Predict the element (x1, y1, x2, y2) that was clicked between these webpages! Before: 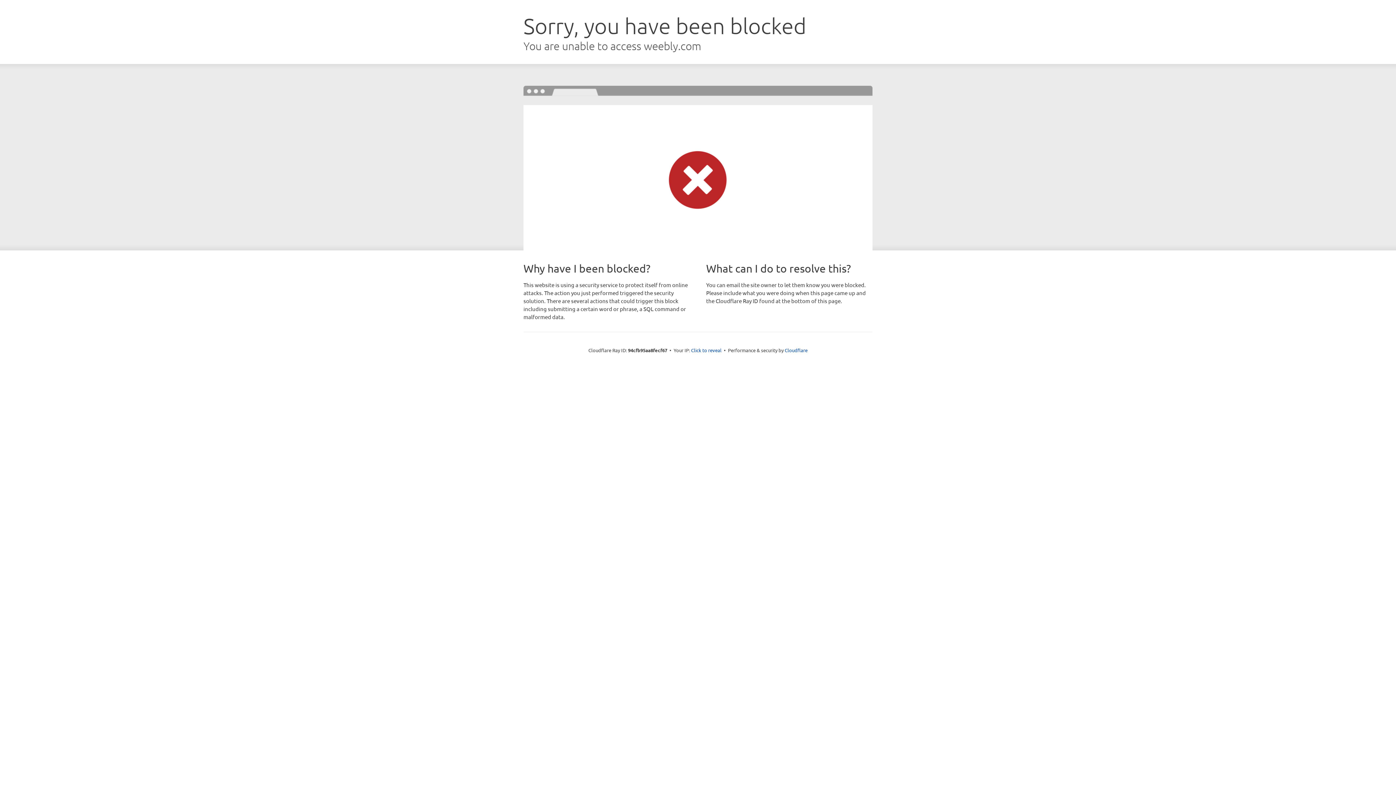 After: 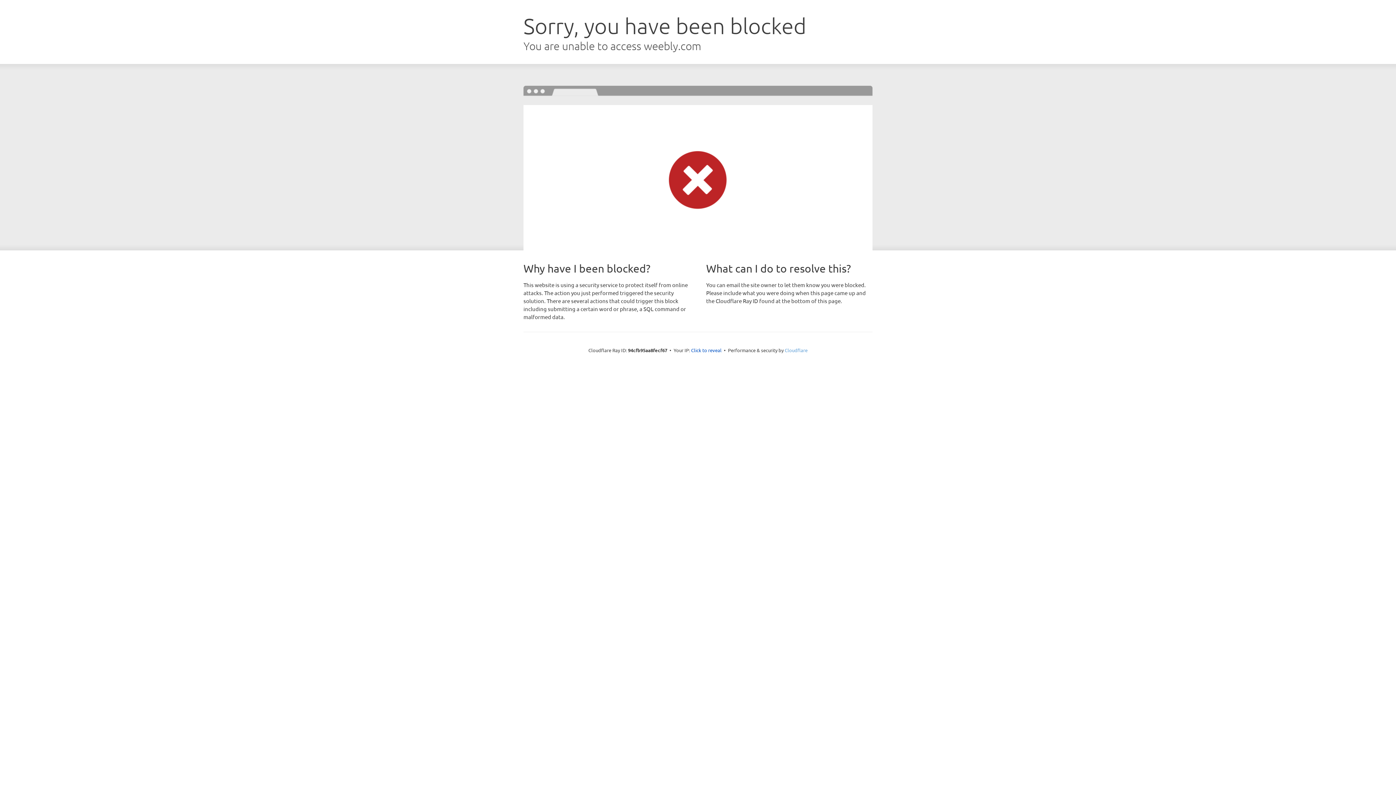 Action: label: Cloudflare bbox: (784, 347, 807, 353)